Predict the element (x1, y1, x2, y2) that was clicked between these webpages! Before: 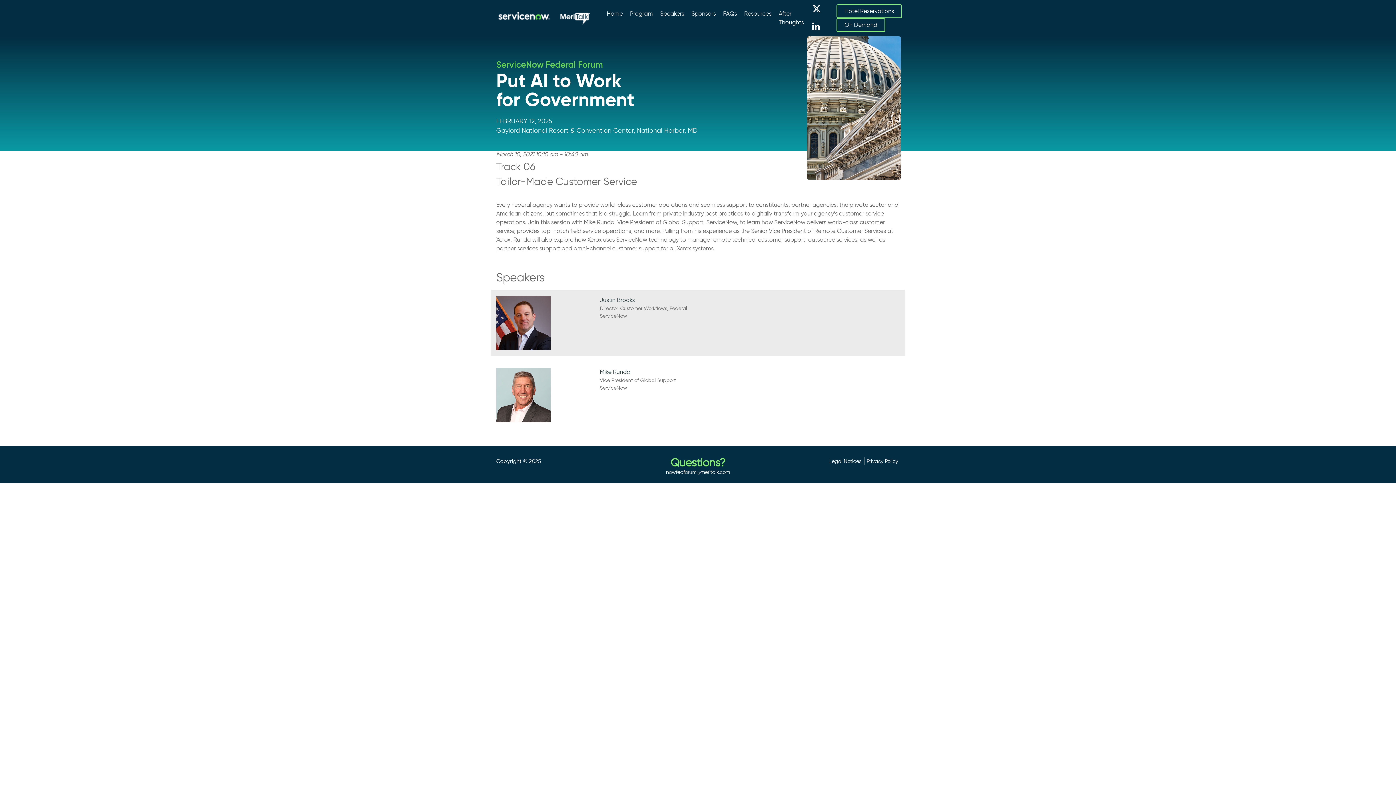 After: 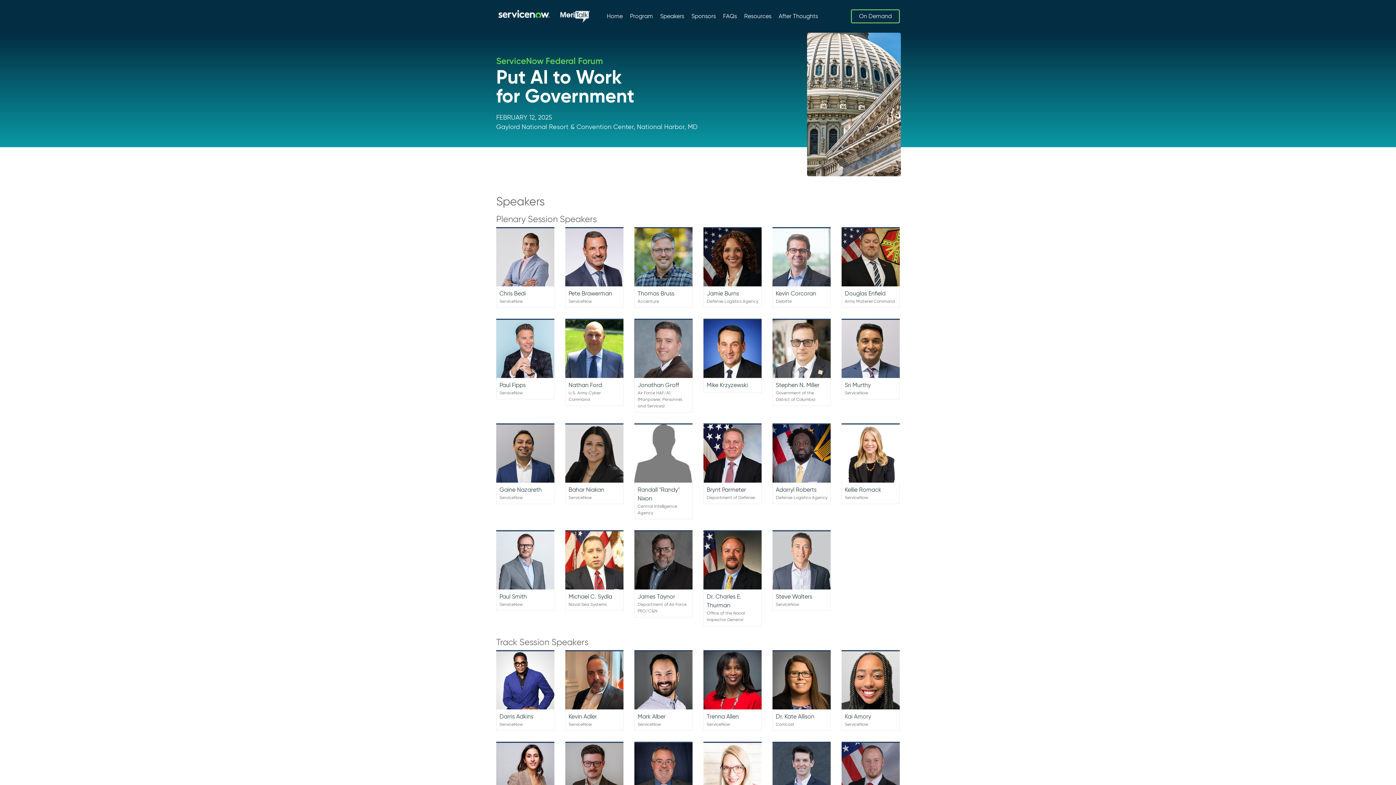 Action: bbox: (660, 10, 684, 17) label: Speakers